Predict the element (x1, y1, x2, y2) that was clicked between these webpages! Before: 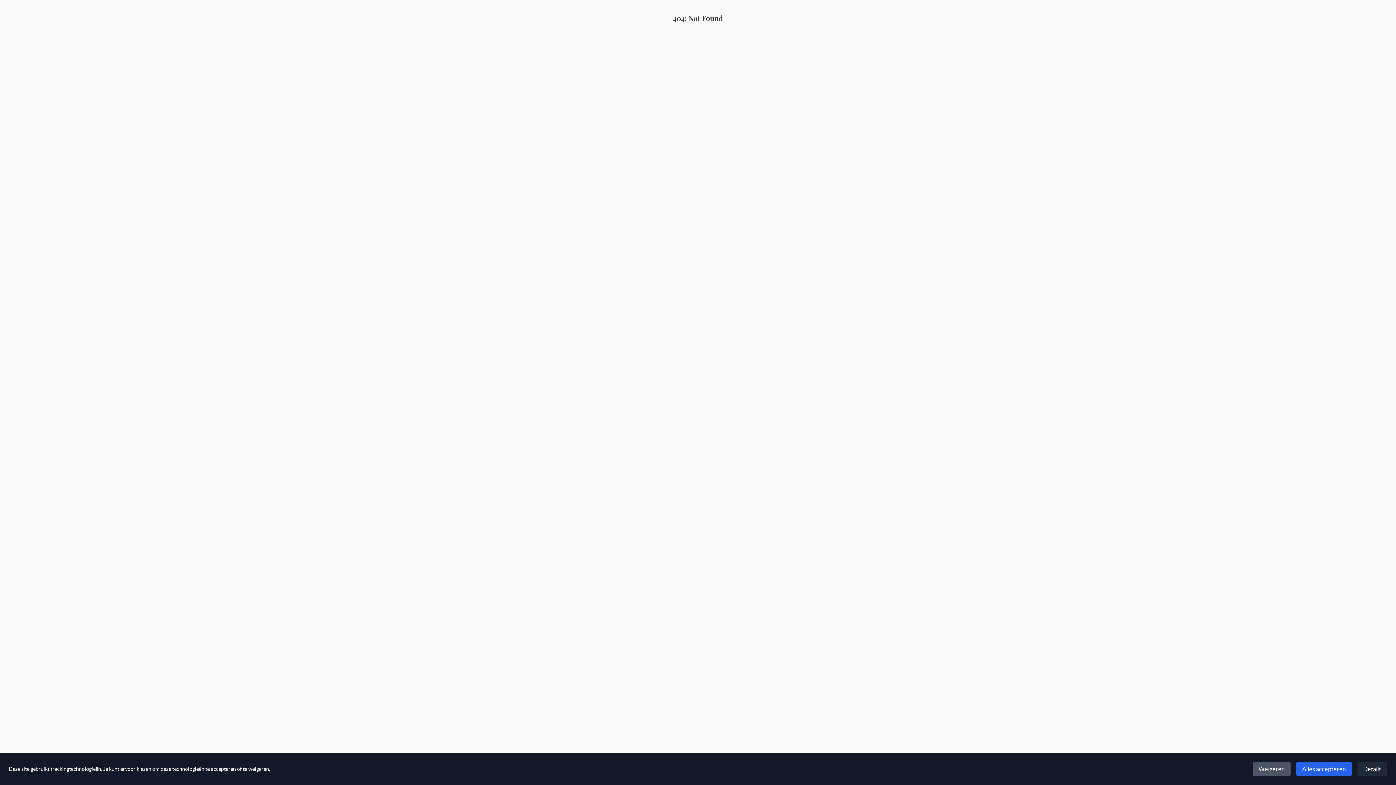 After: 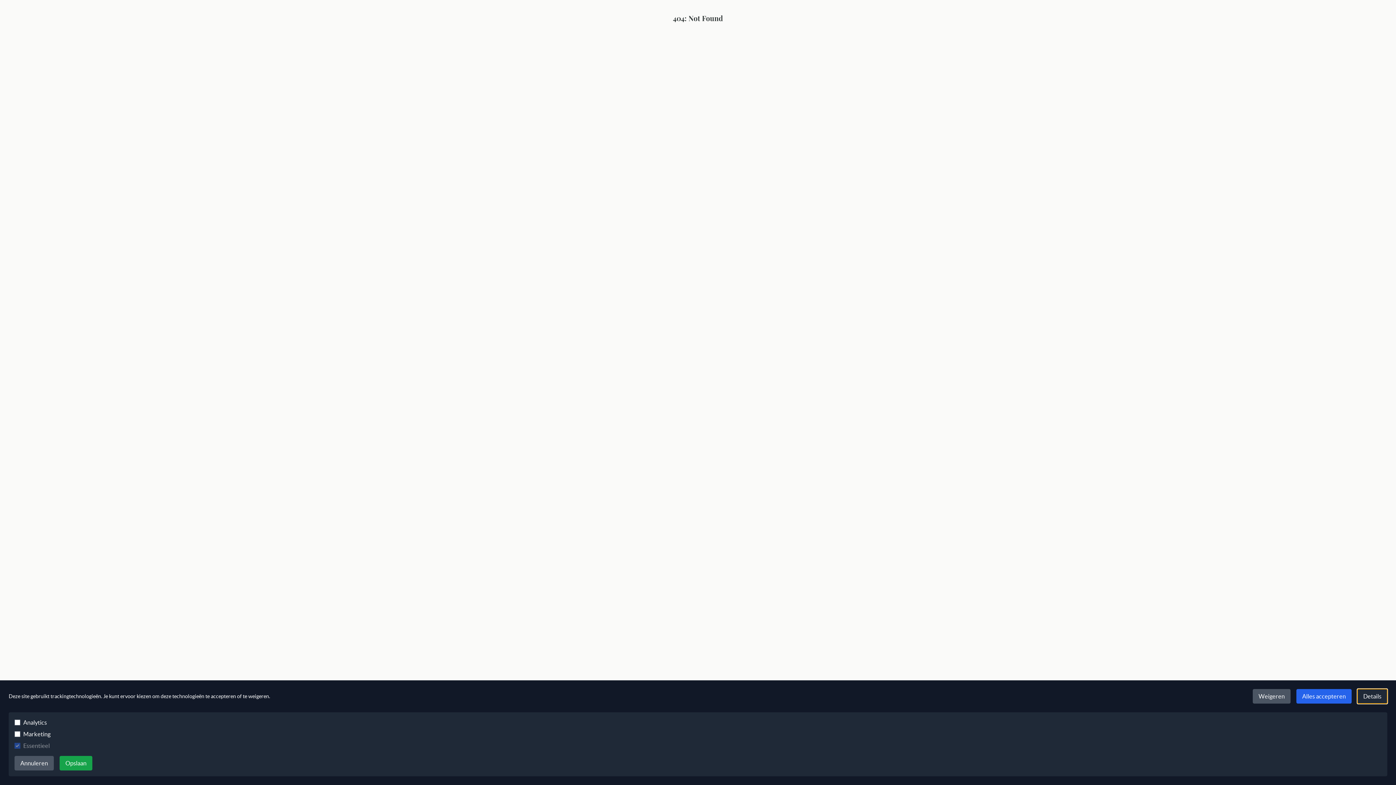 Action: label: Details bbox: (1357, 762, 1387, 776)